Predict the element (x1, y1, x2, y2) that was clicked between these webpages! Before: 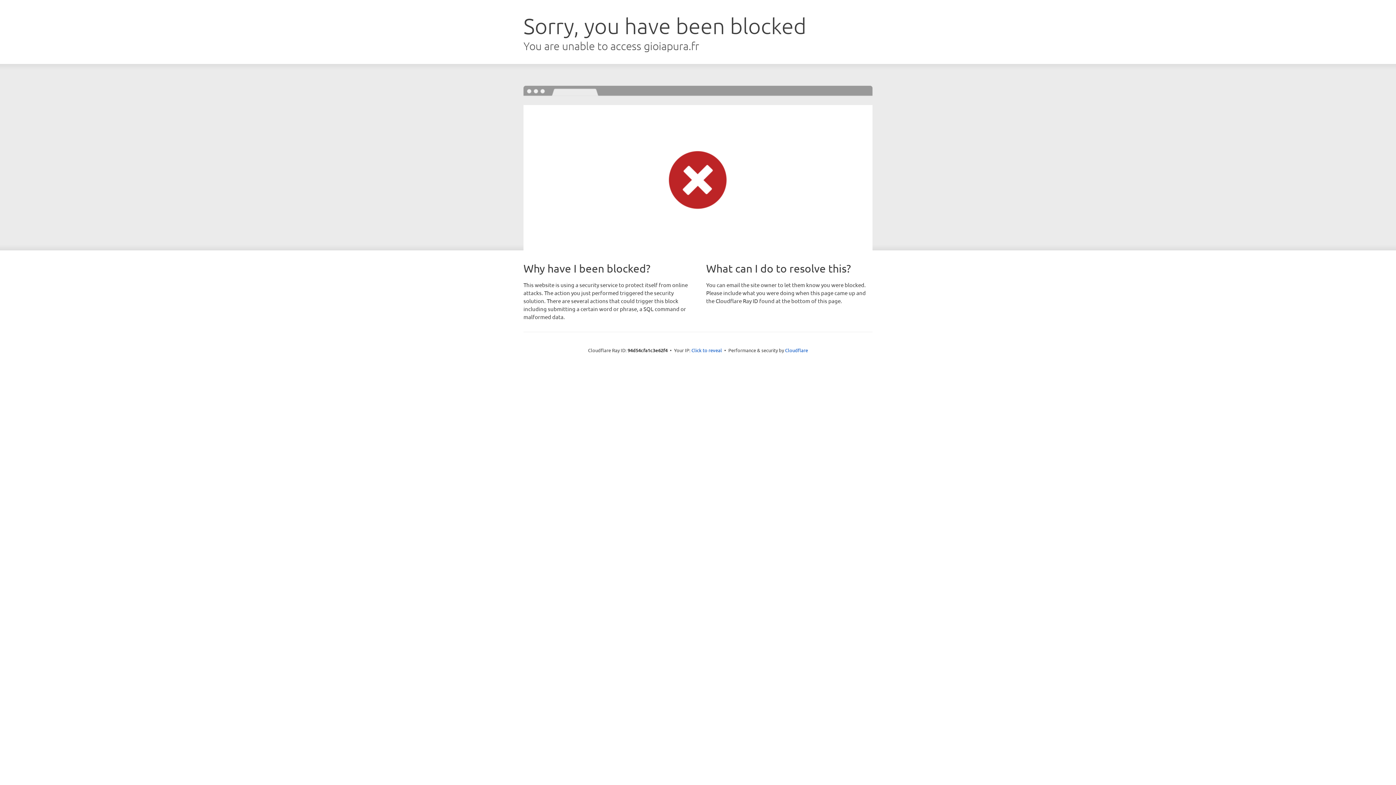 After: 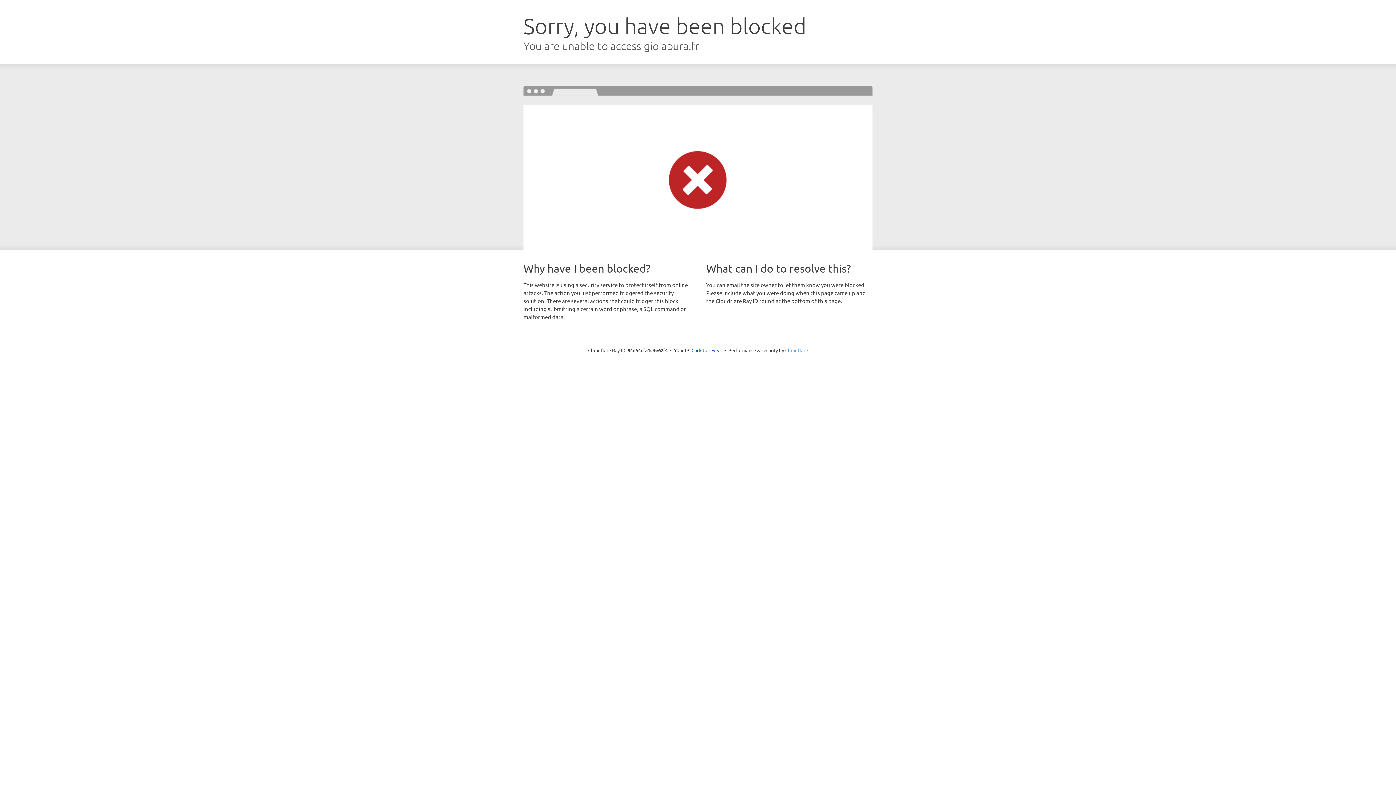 Action: bbox: (785, 347, 808, 353) label: Cloudflare